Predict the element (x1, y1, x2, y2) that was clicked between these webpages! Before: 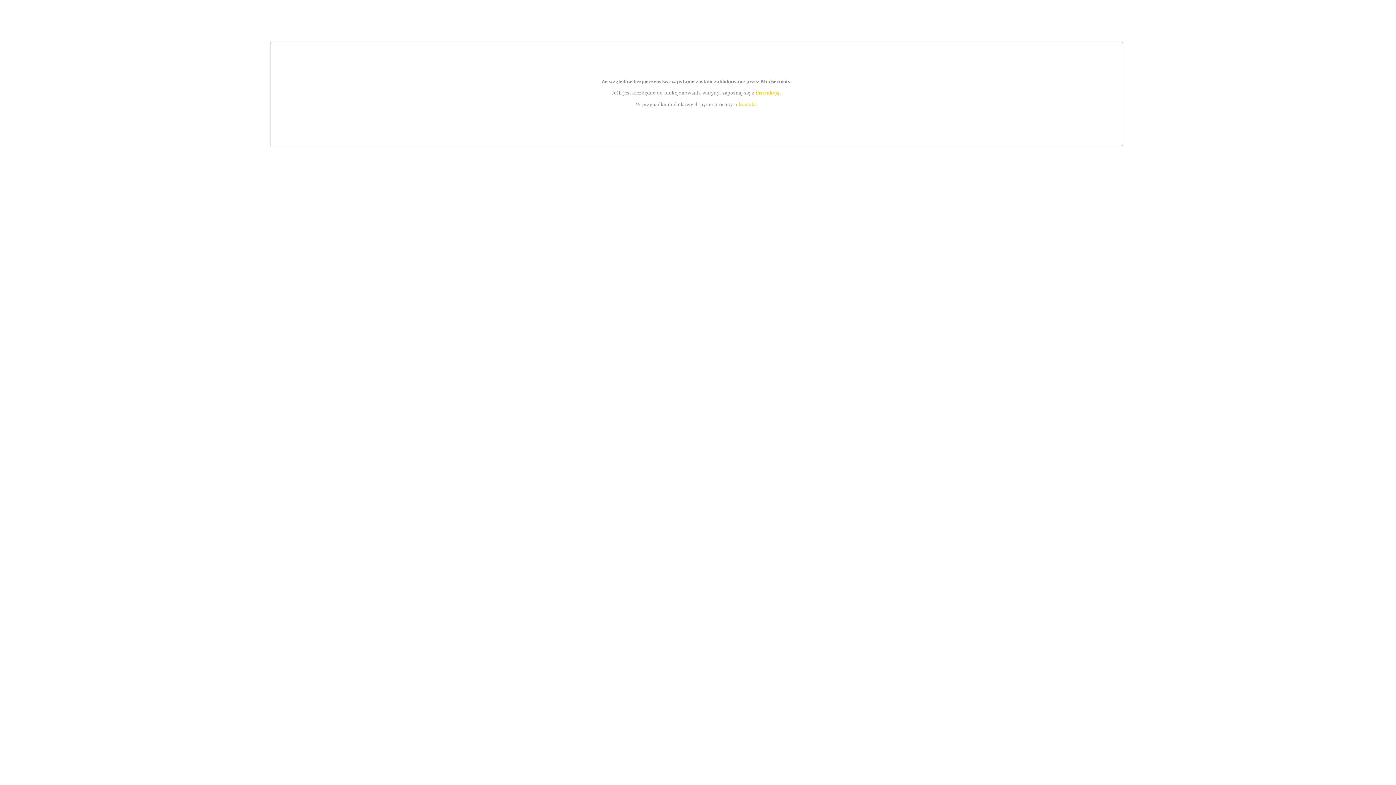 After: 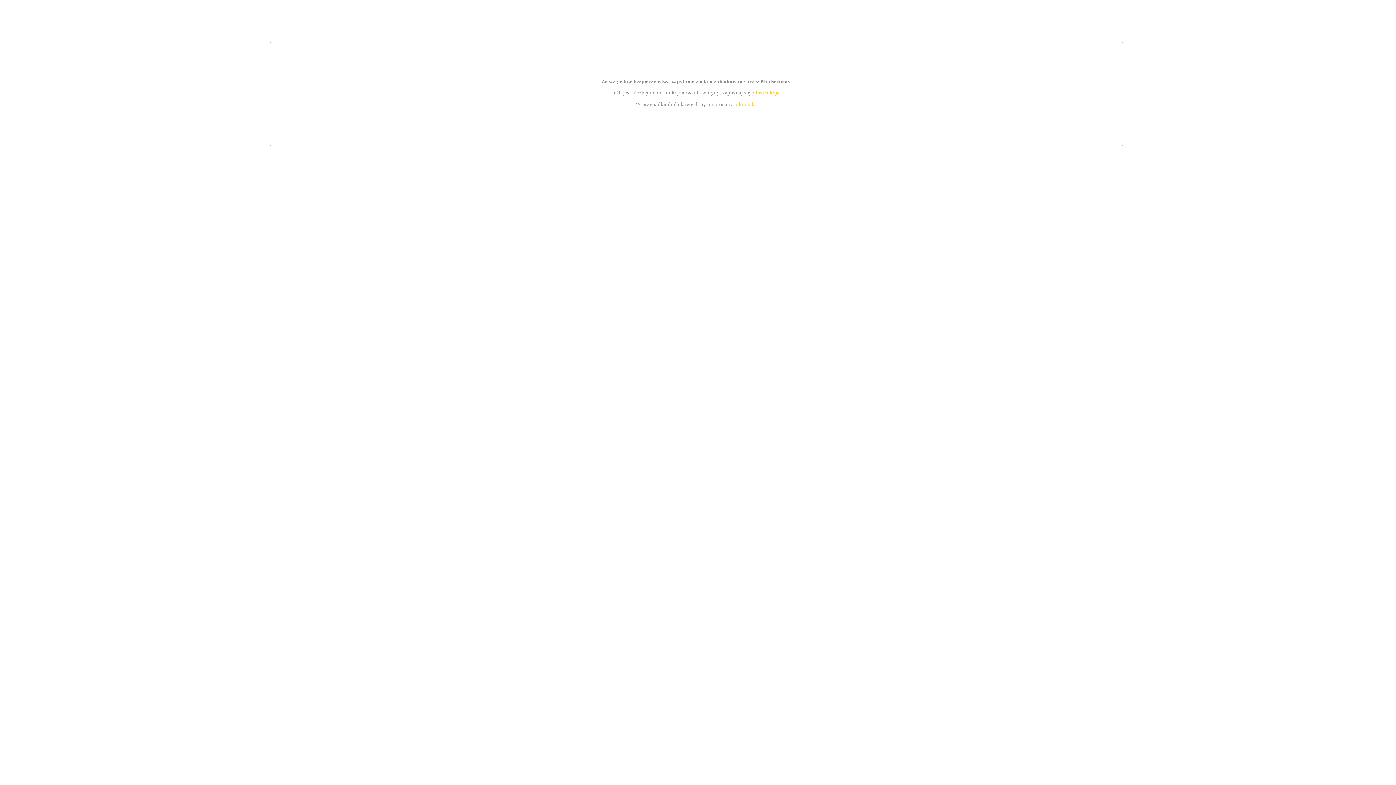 Action: bbox: (755, 89, 779, 95) label: instrukcją